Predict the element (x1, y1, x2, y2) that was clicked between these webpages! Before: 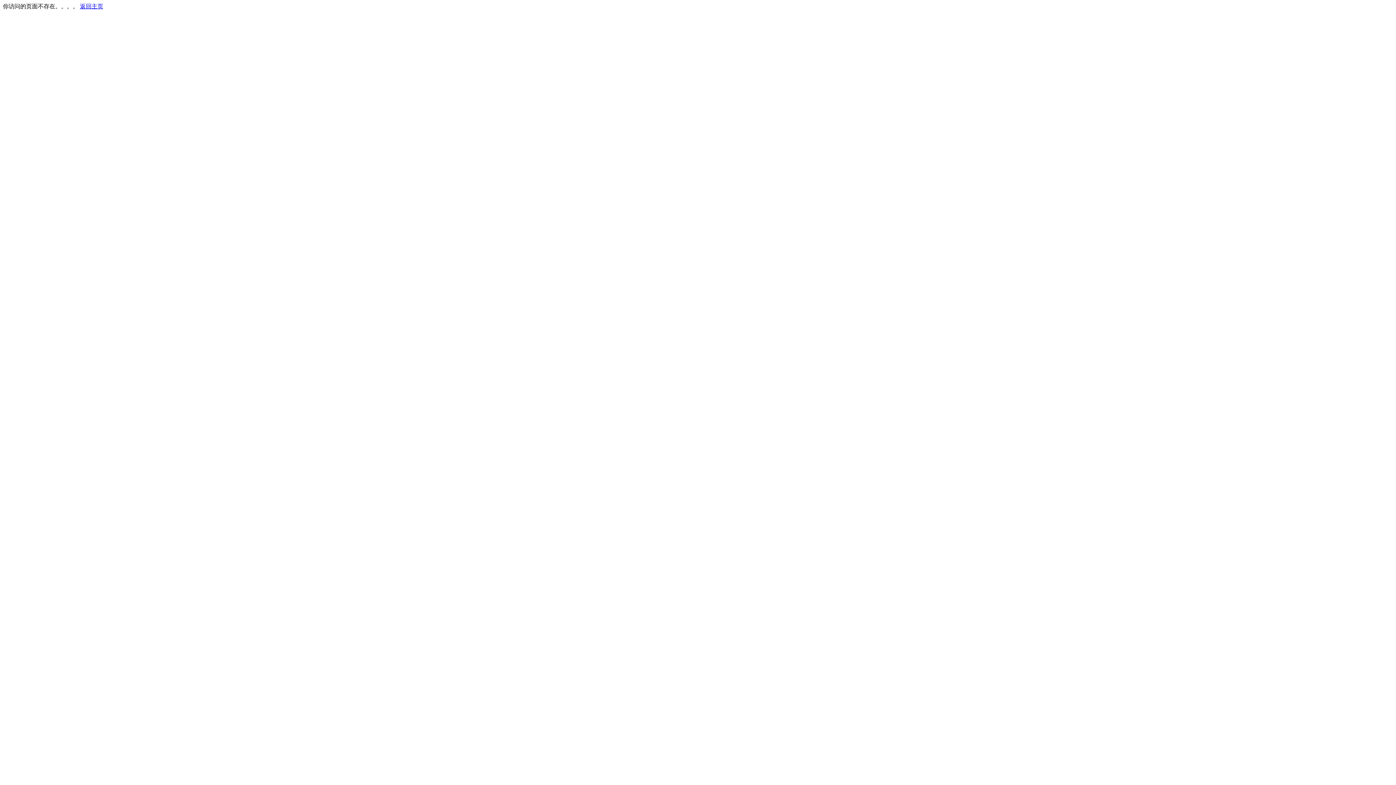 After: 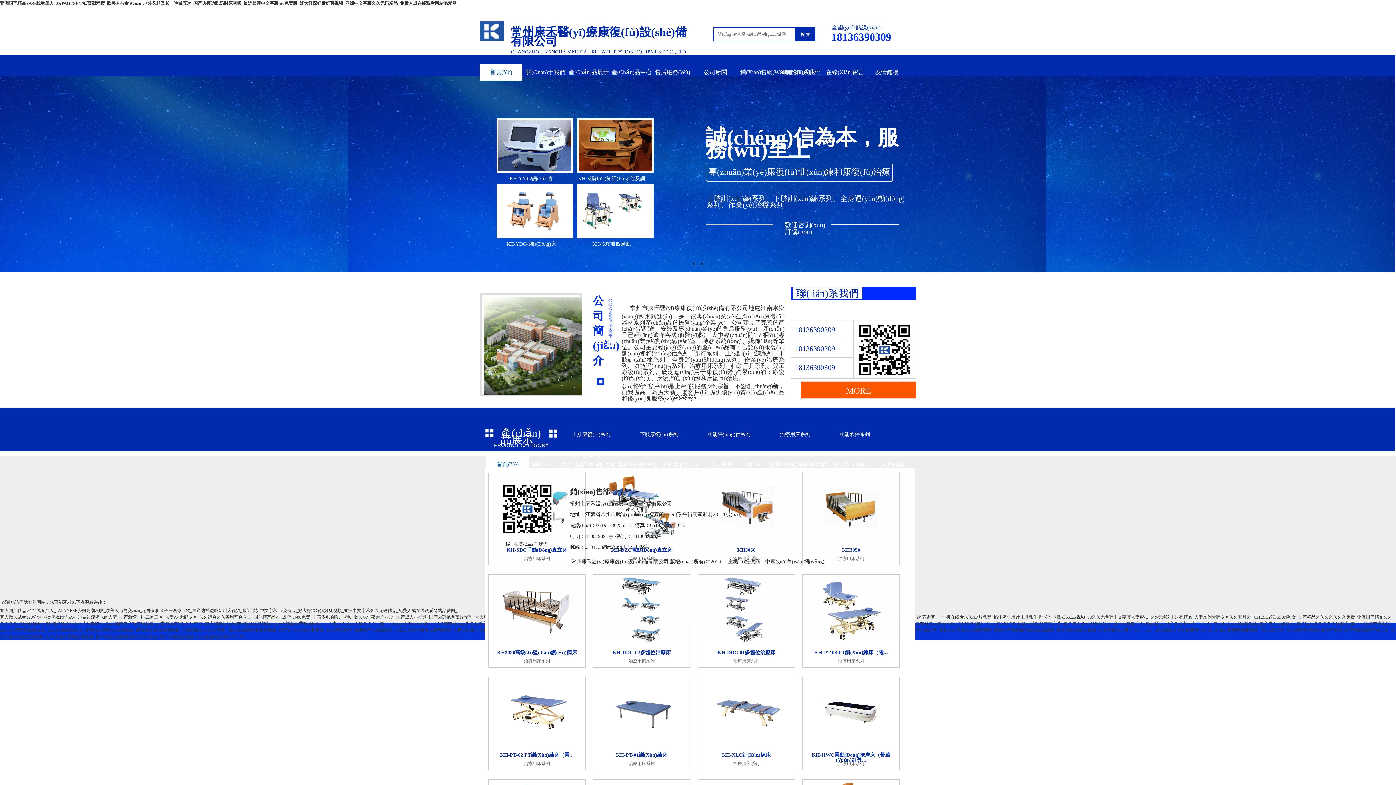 Action: bbox: (80, 3, 103, 9) label: 返回主页